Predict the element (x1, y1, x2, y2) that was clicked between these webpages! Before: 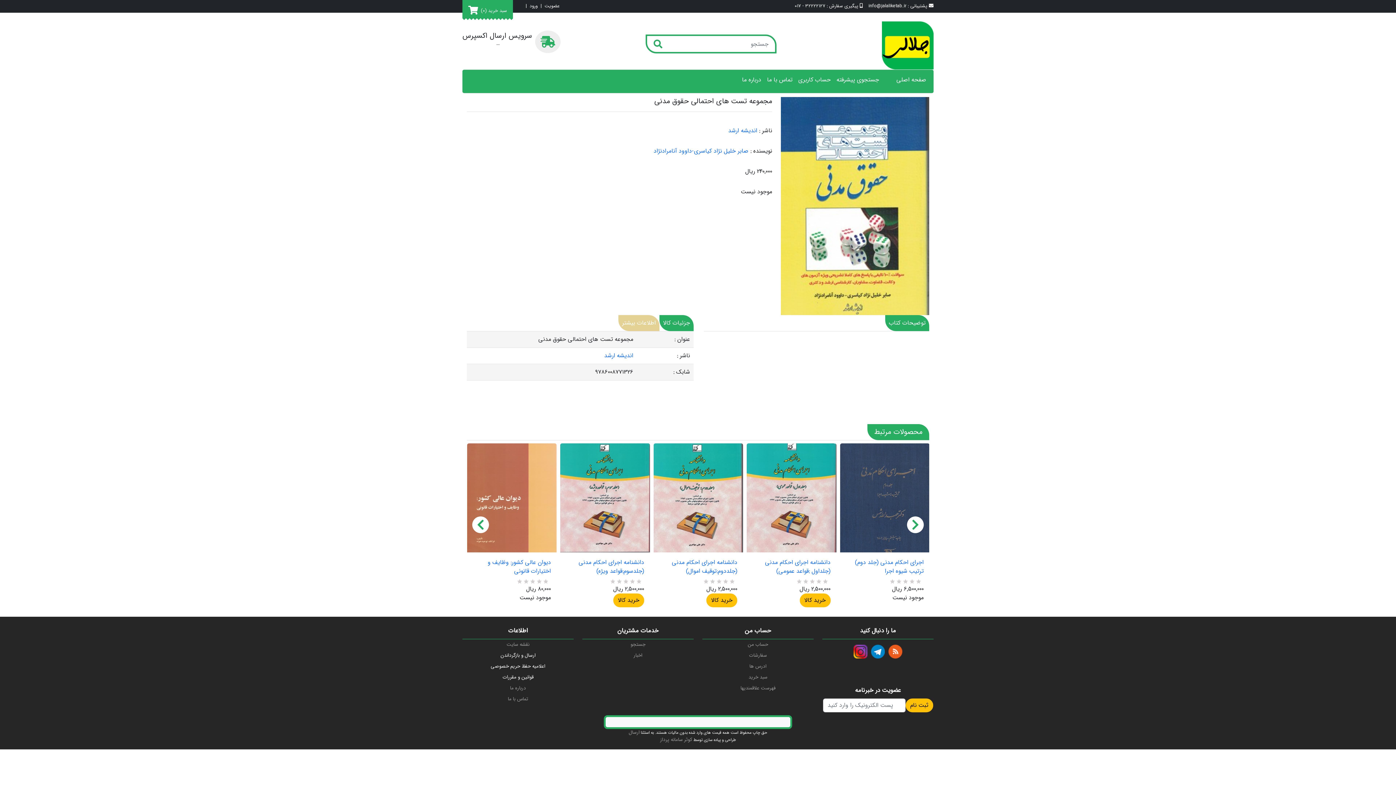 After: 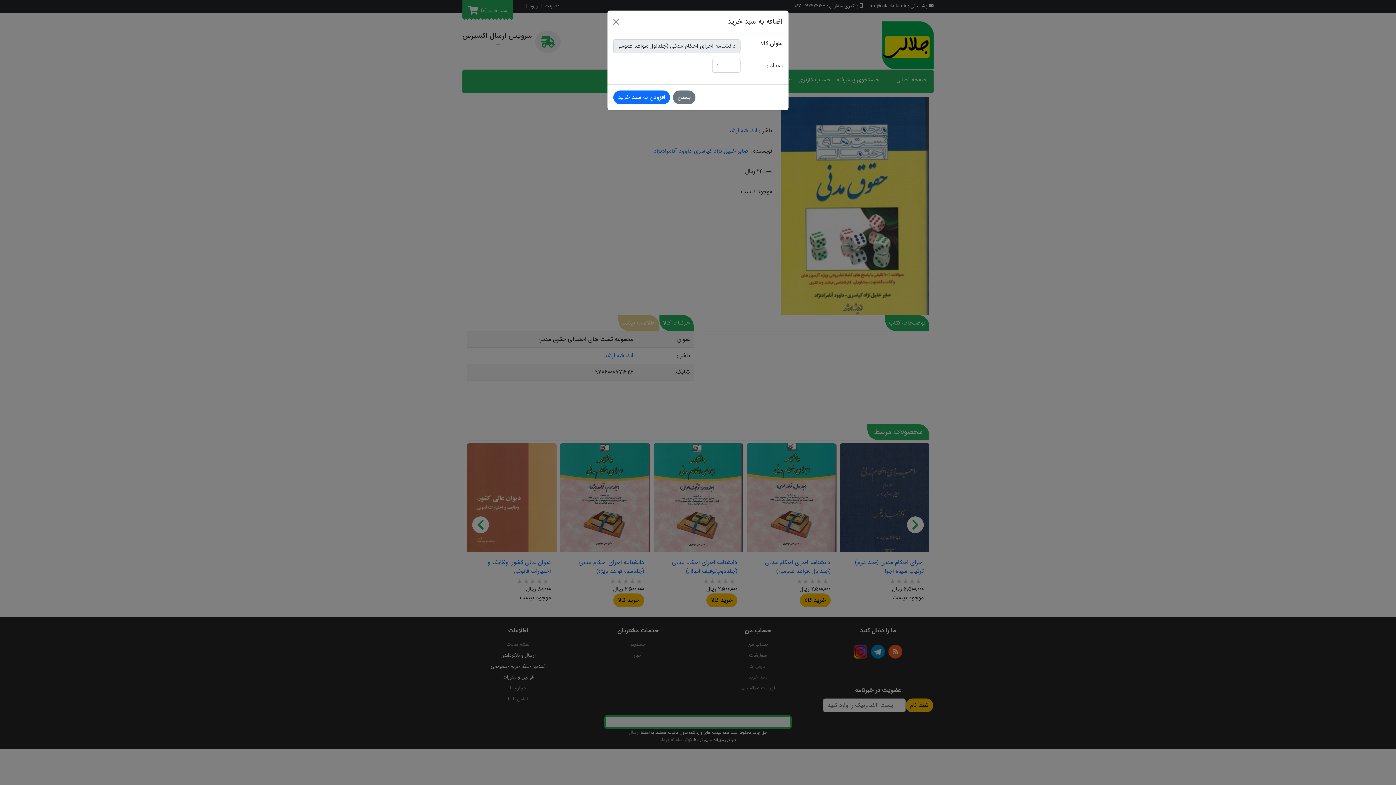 Action: bbox: (799, 593, 830, 607) label: خرید کالا